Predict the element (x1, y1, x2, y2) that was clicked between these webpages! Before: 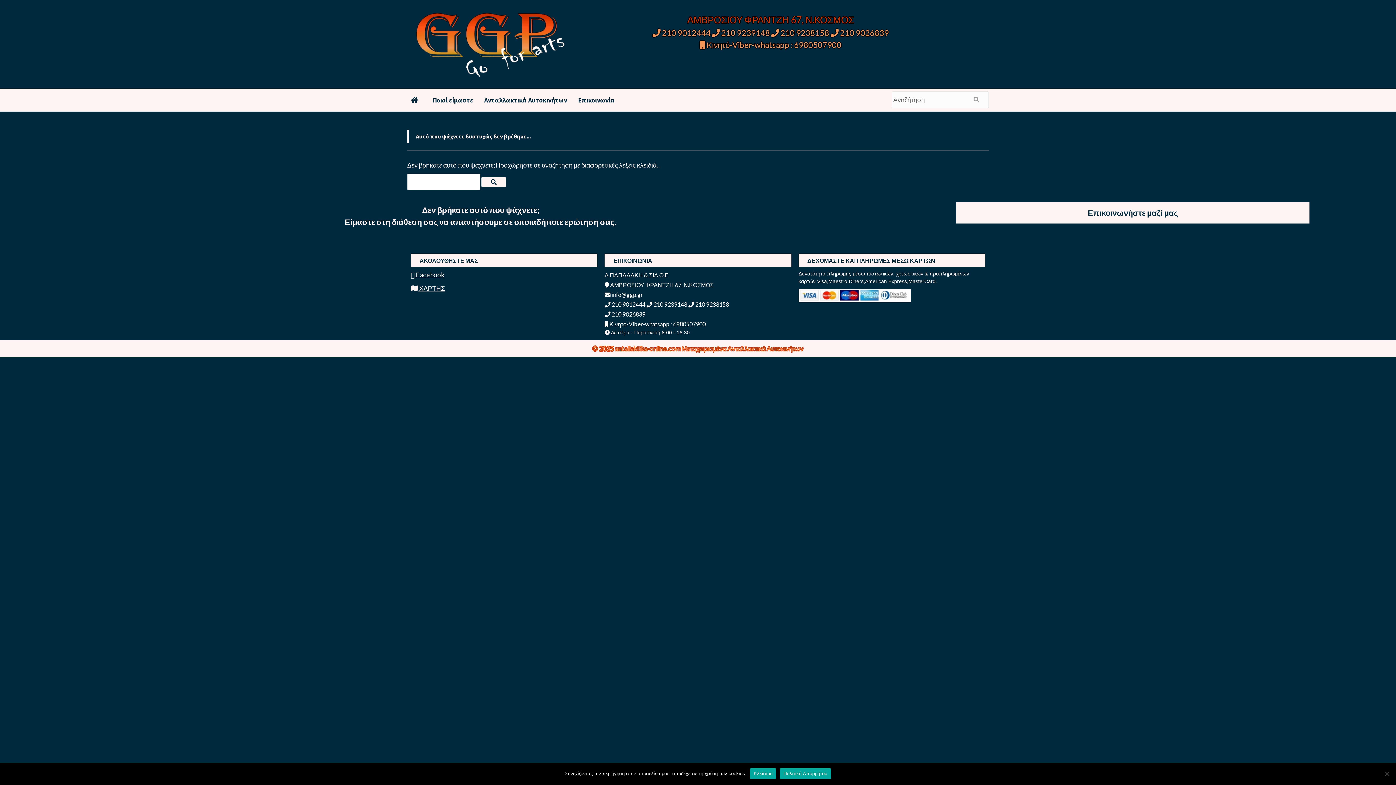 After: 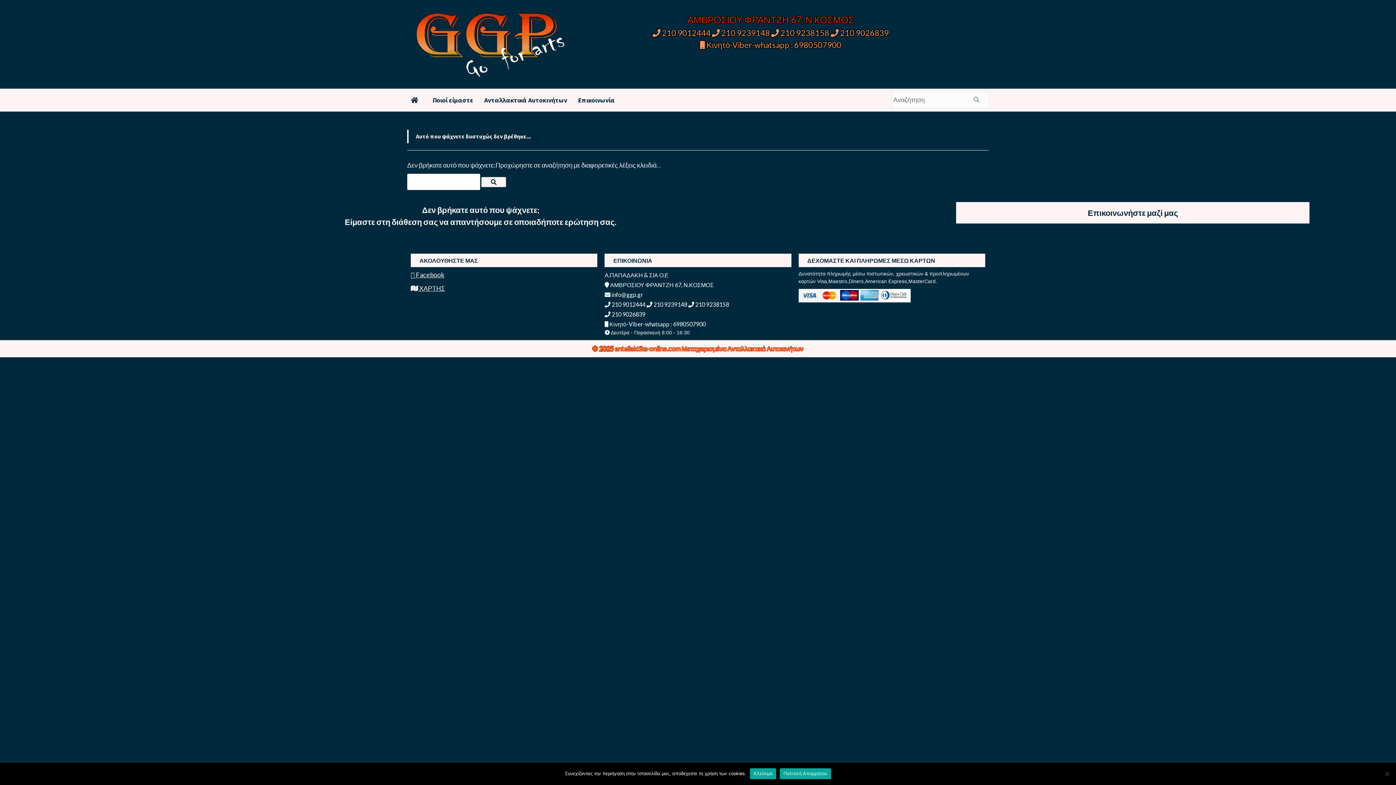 Action: label:  210 9238158  bbox: (771, 28, 830, 37)